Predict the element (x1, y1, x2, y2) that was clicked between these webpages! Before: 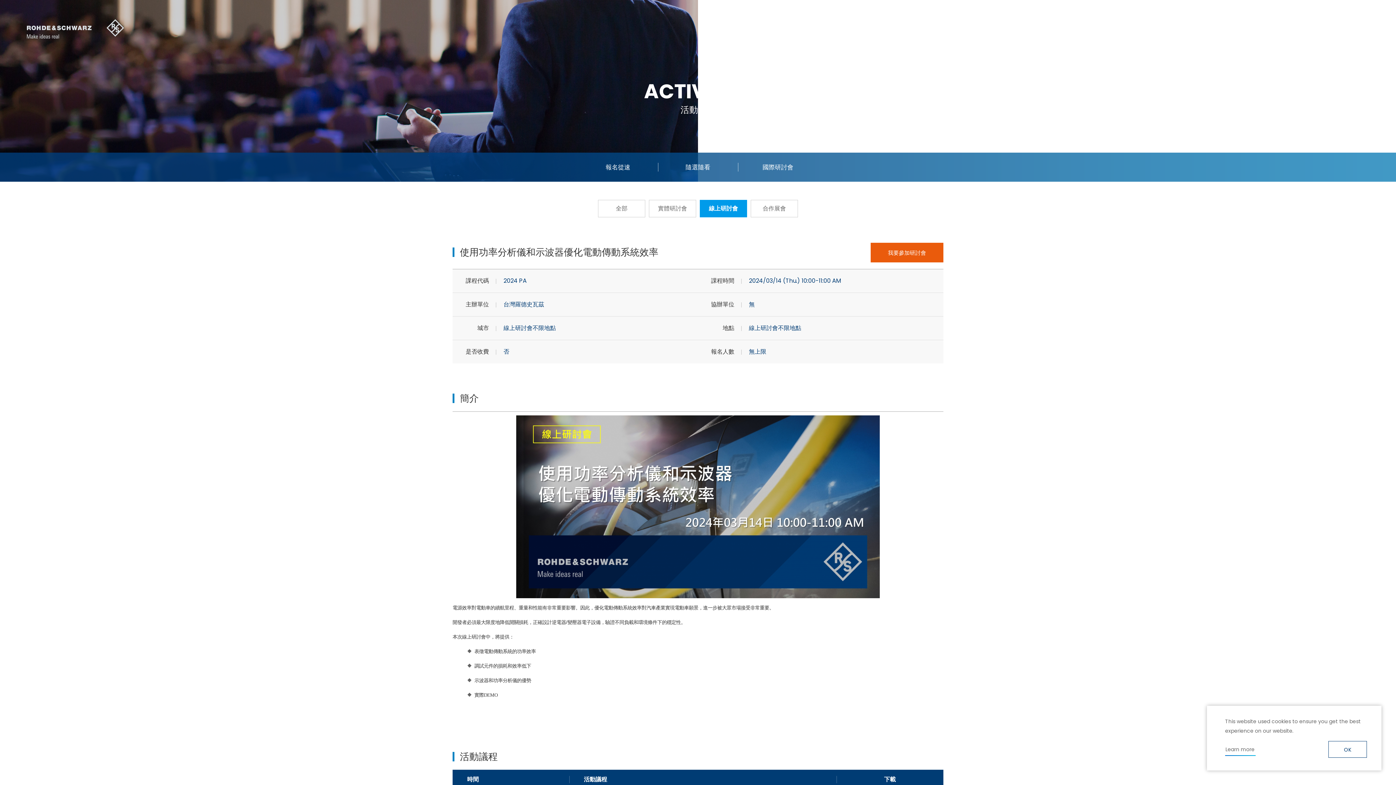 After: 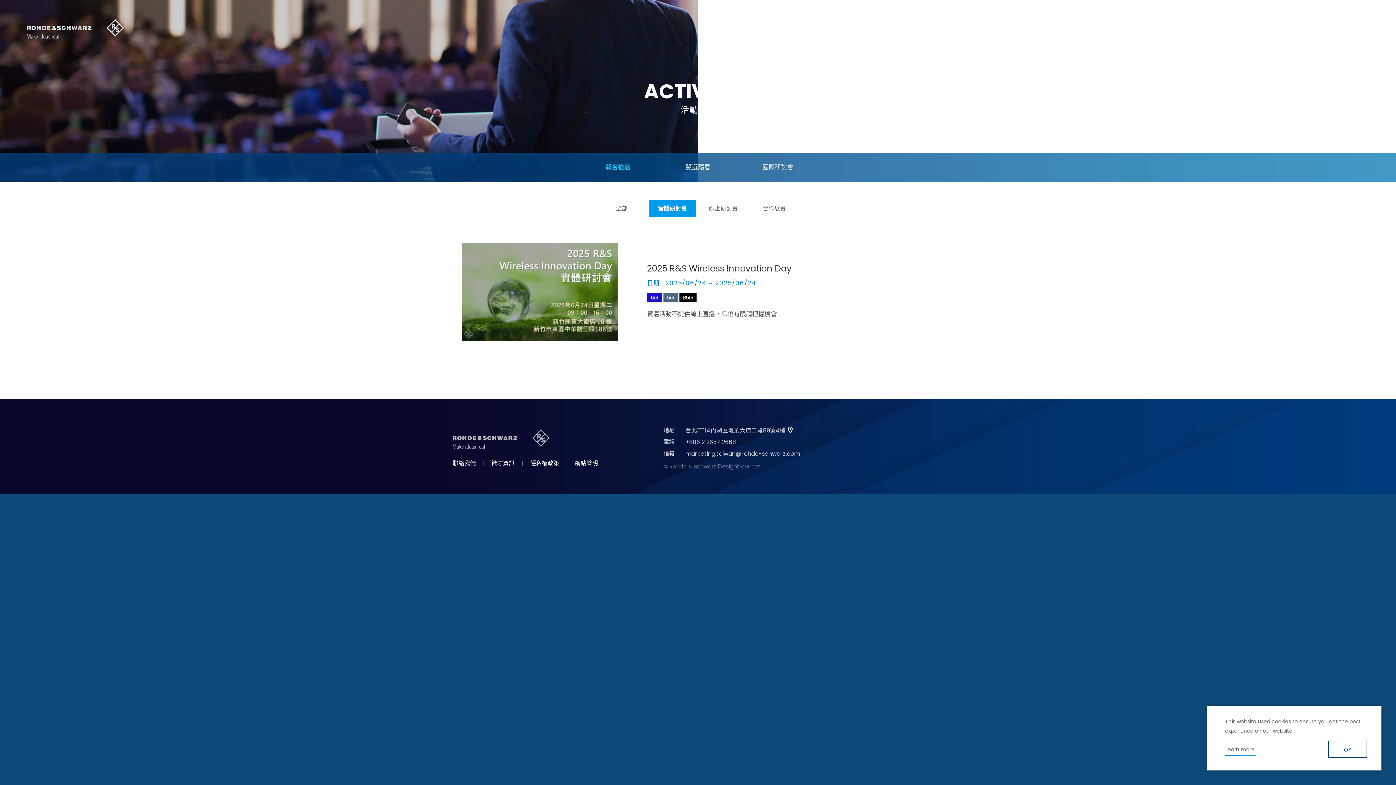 Action: label: 實體研討會 bbox: (649, 200, 696, 217)